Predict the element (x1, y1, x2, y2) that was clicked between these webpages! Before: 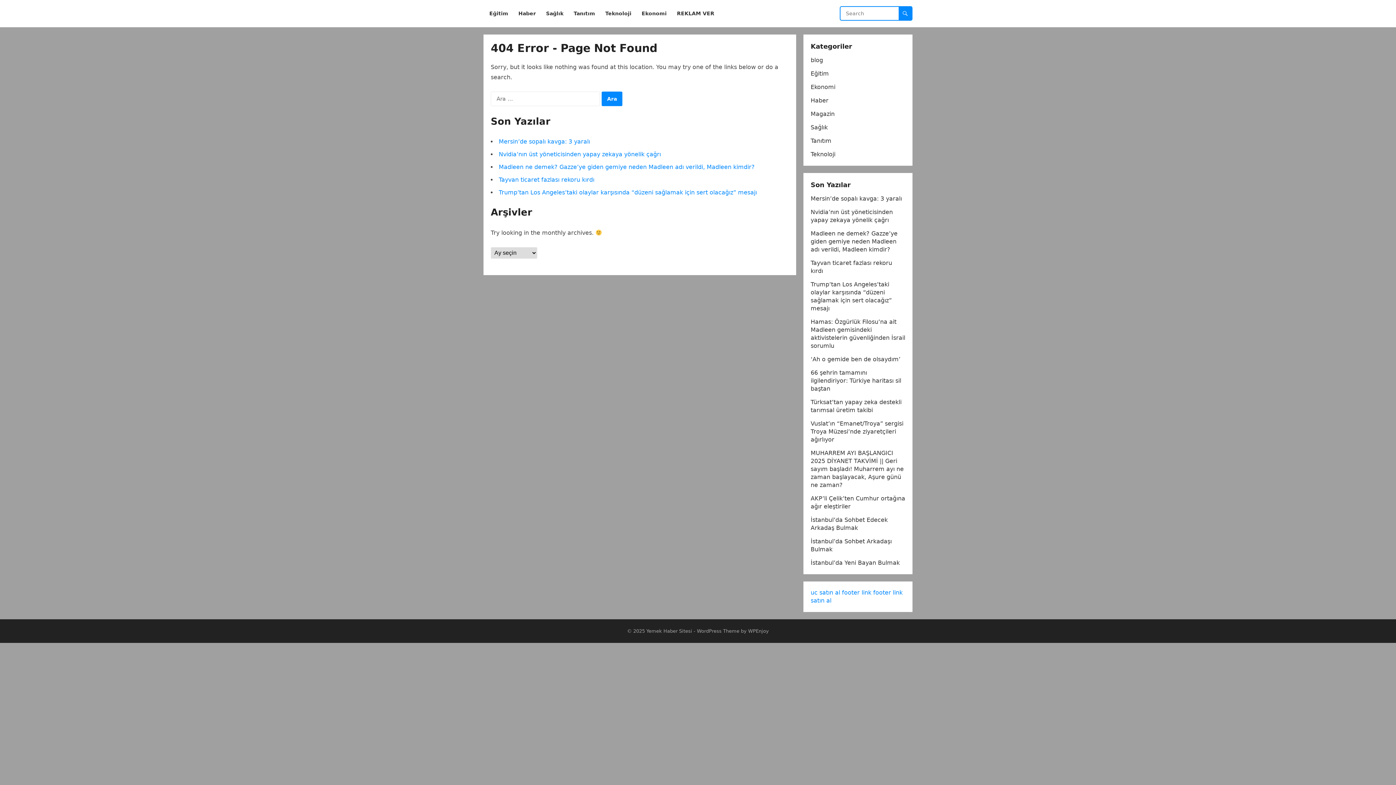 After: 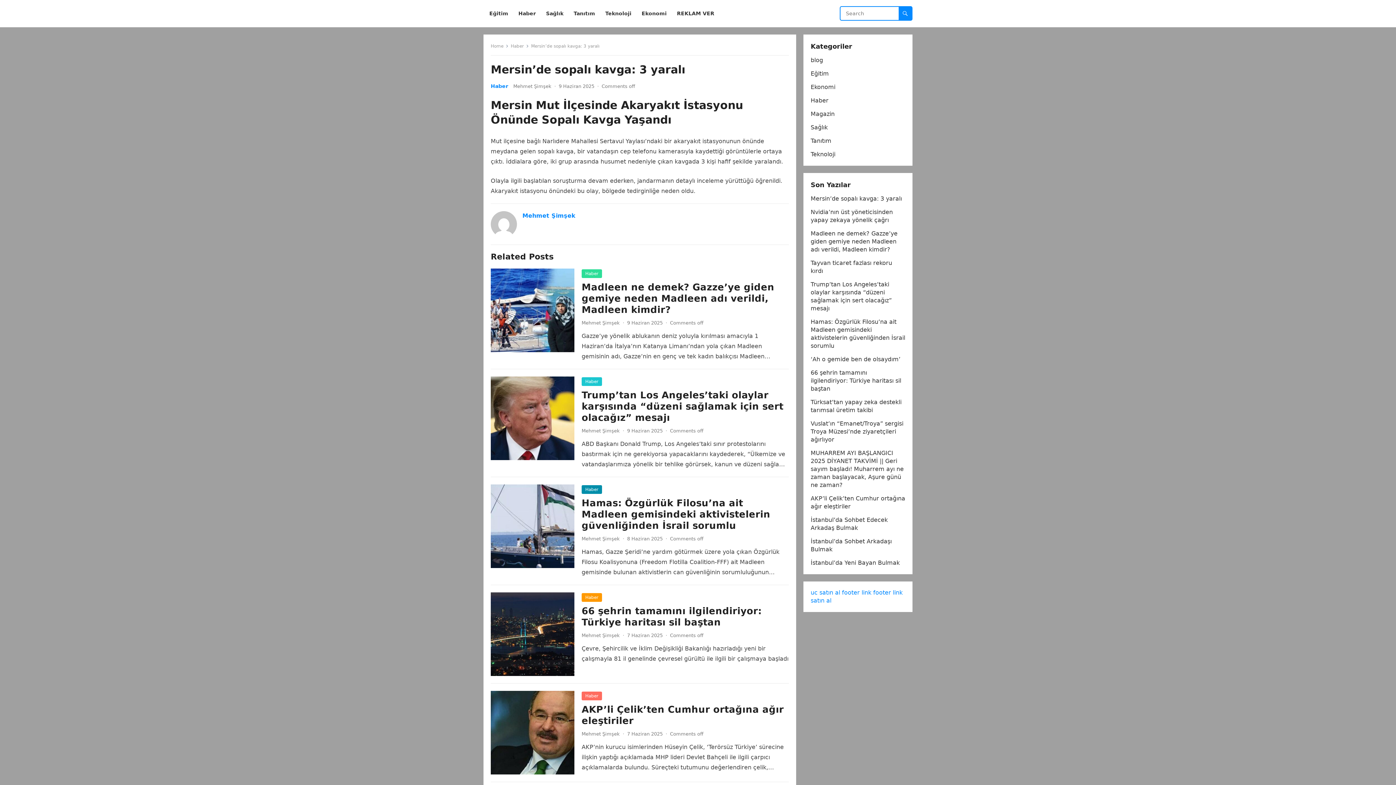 Action: label: Mersin’de sopalı kavga: 3 yaralı bbox: (810, 195, 902, 202)